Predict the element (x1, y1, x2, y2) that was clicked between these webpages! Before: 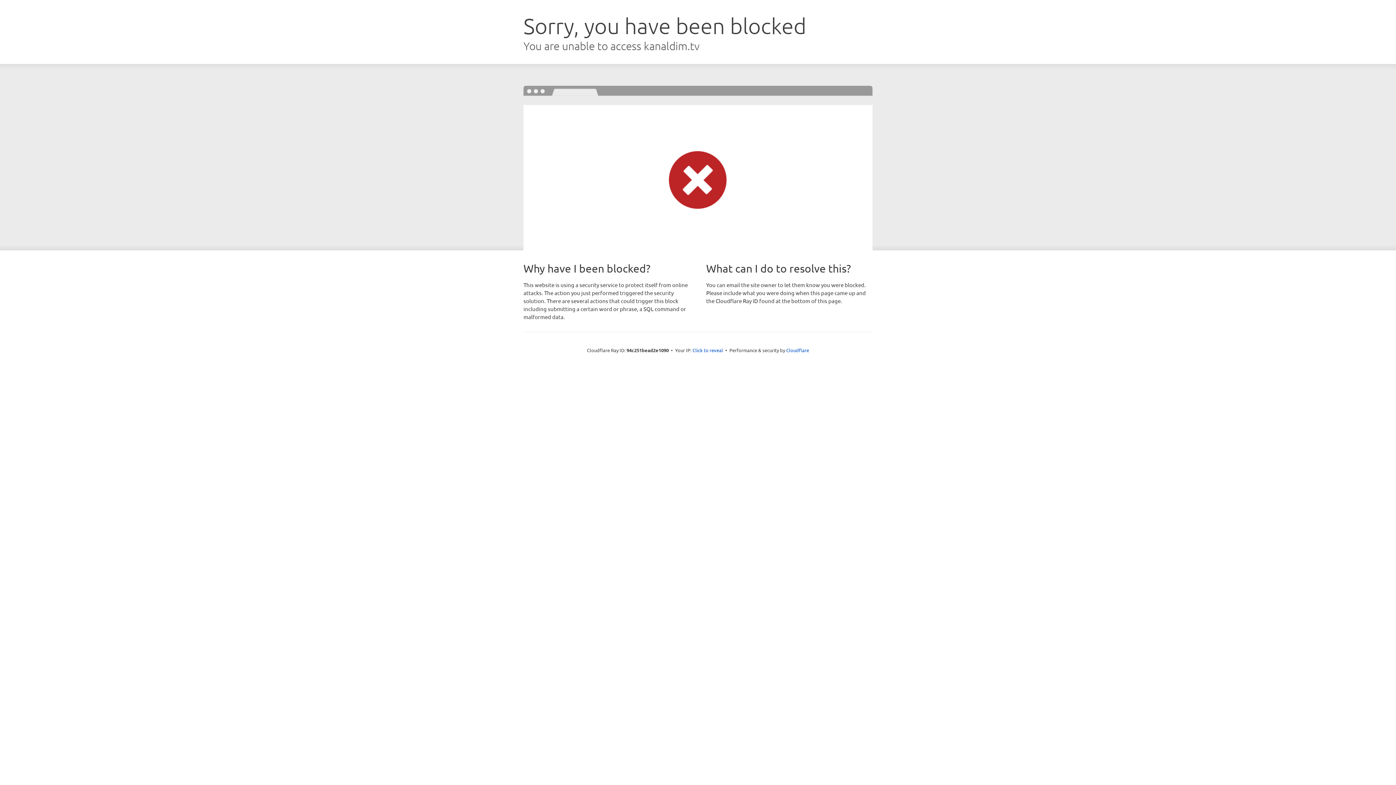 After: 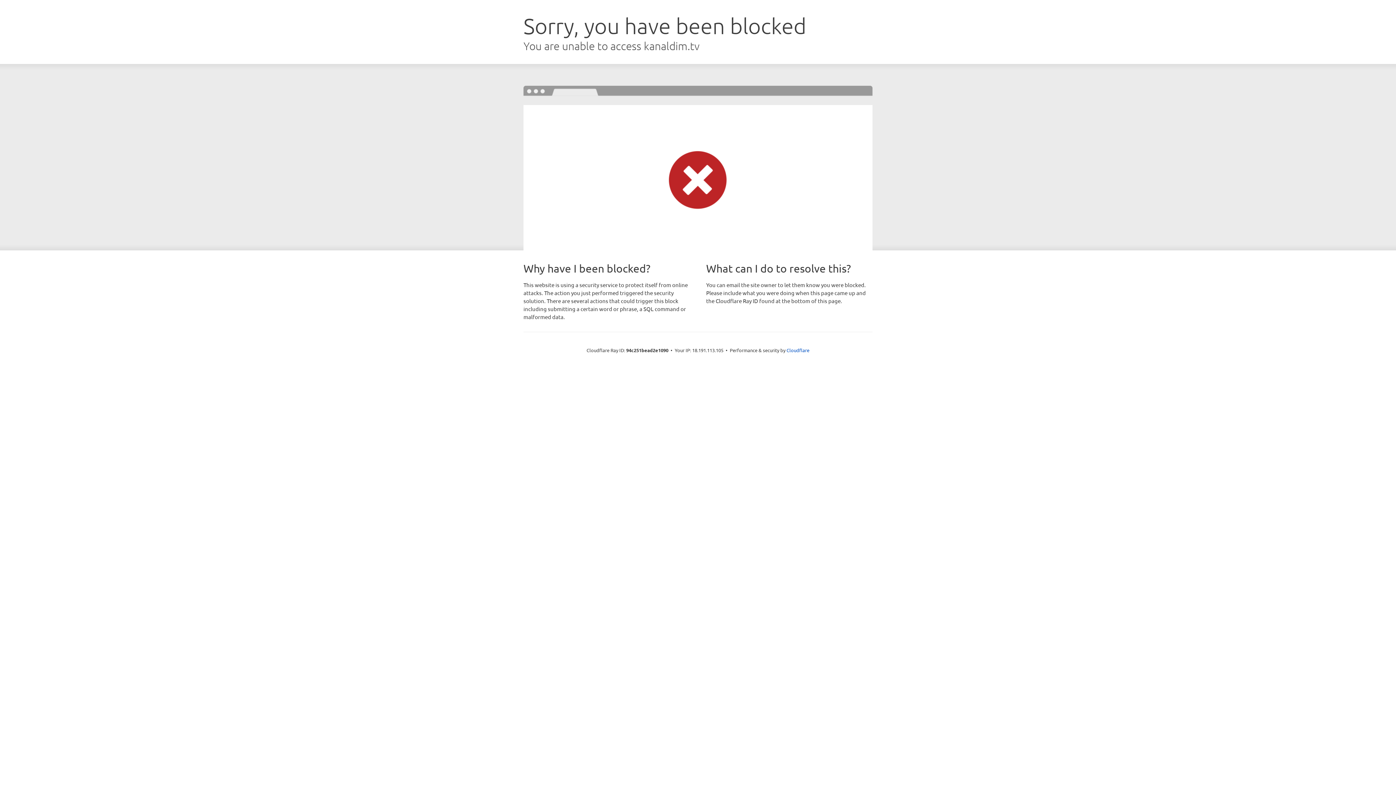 Action: label: Click to reveal bbox: (692, 346, 723, 353)